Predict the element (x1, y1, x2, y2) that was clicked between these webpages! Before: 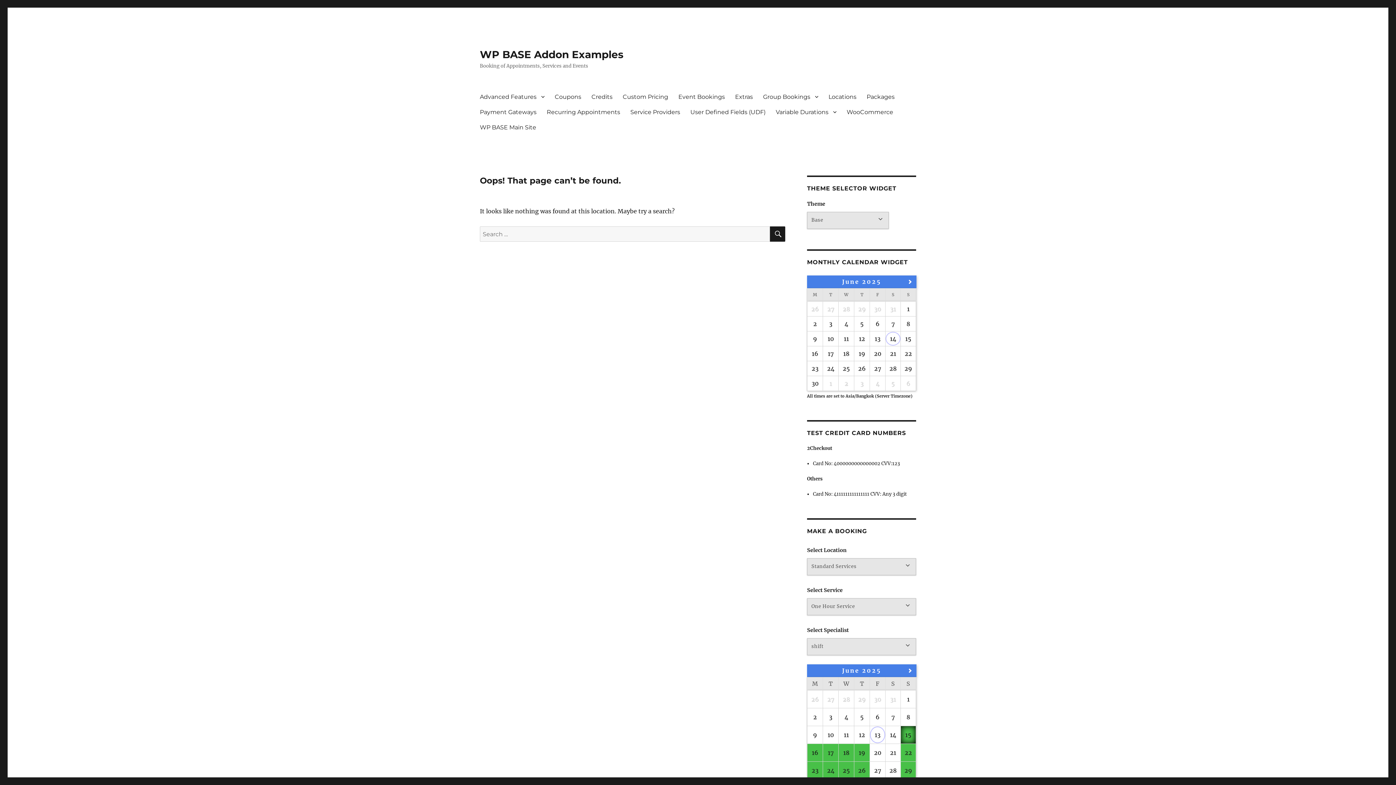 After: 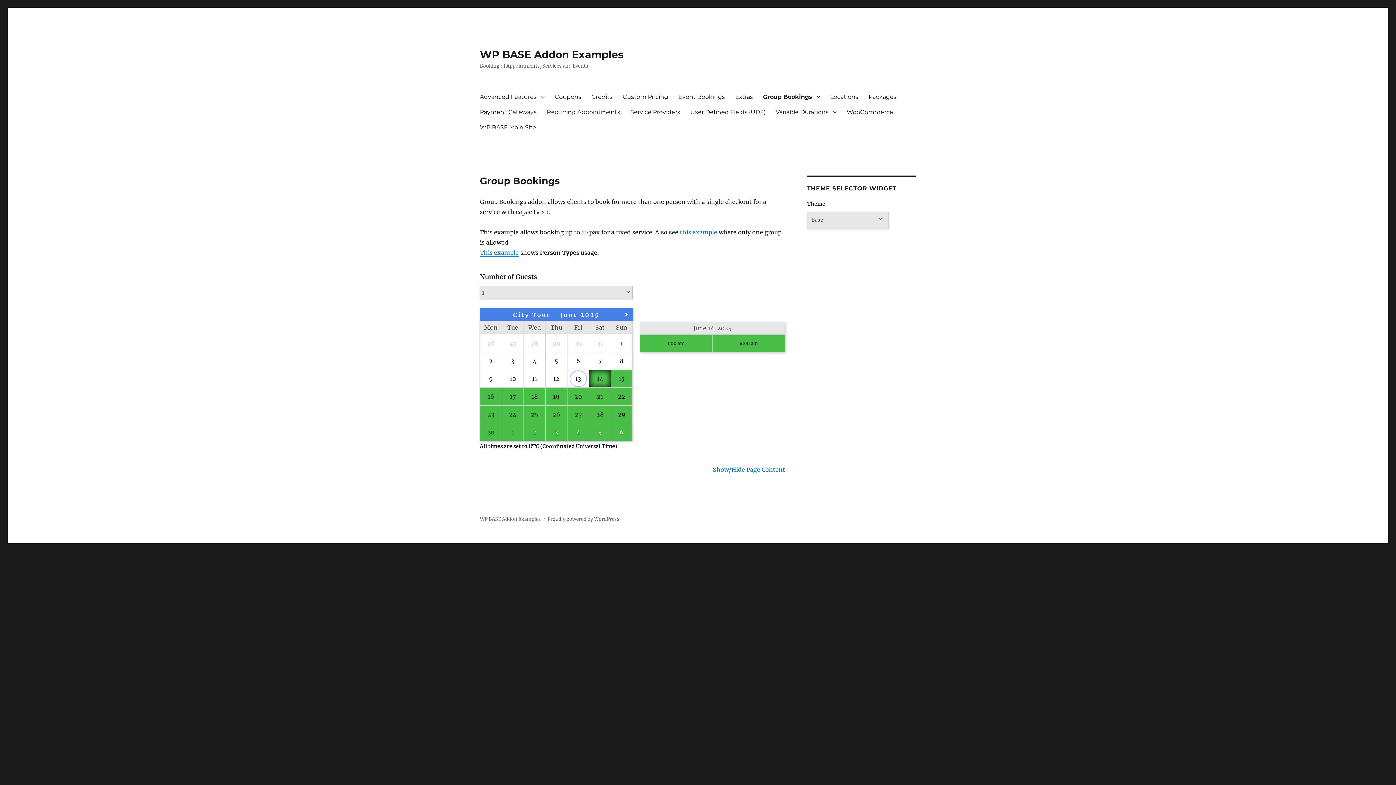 Action: label: Group Bookings bbox: (758, 89, 823, 104)